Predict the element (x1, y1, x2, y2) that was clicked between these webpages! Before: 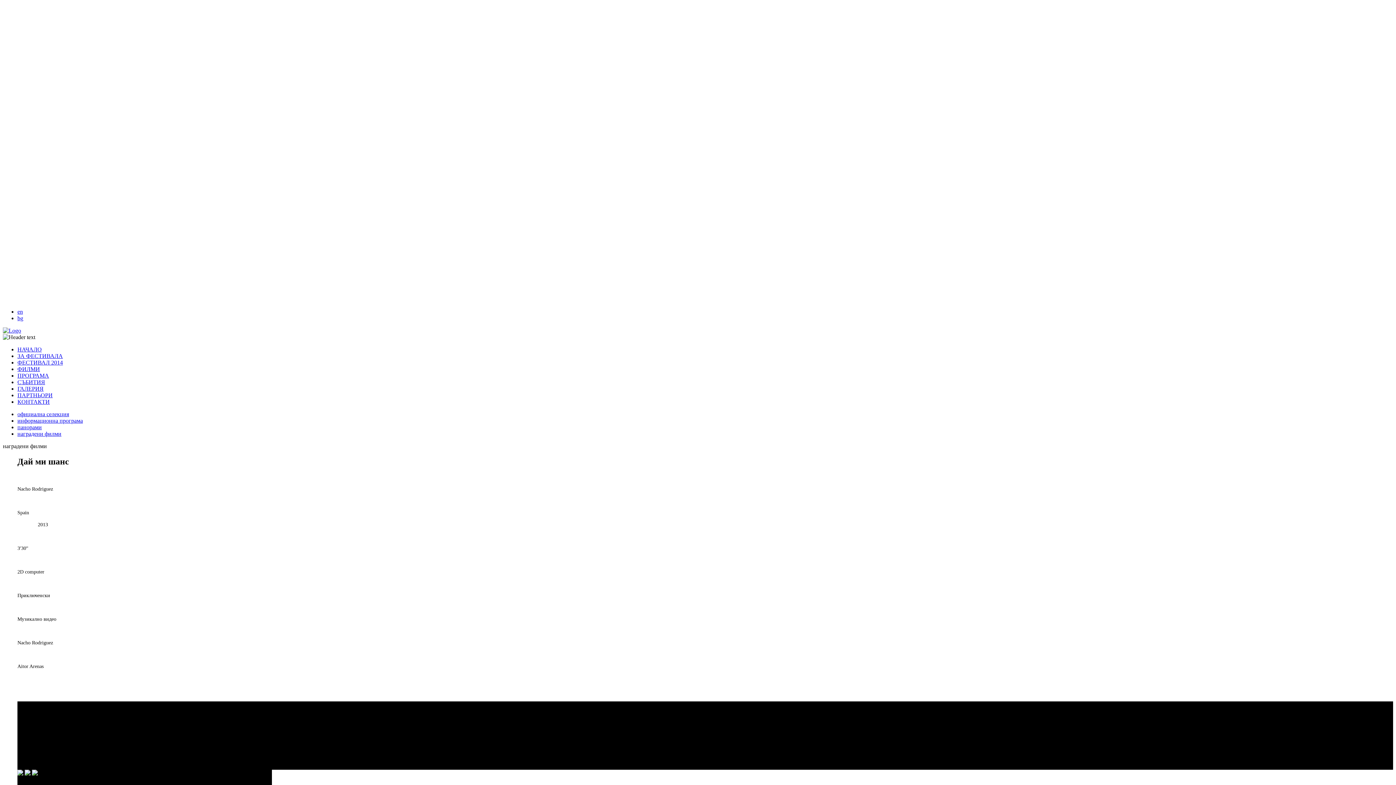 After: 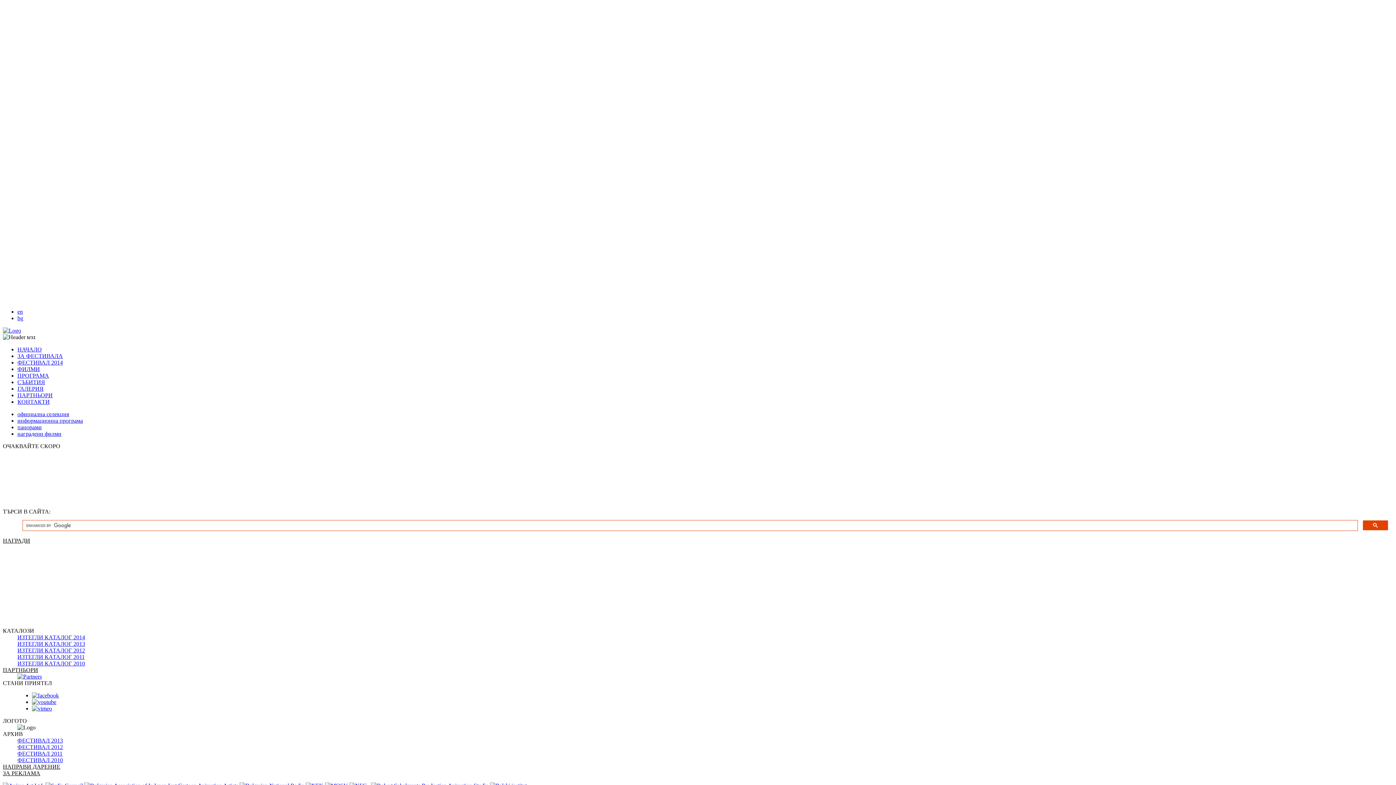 Action: bbox: (17, 424, 41, 430) label: панорами